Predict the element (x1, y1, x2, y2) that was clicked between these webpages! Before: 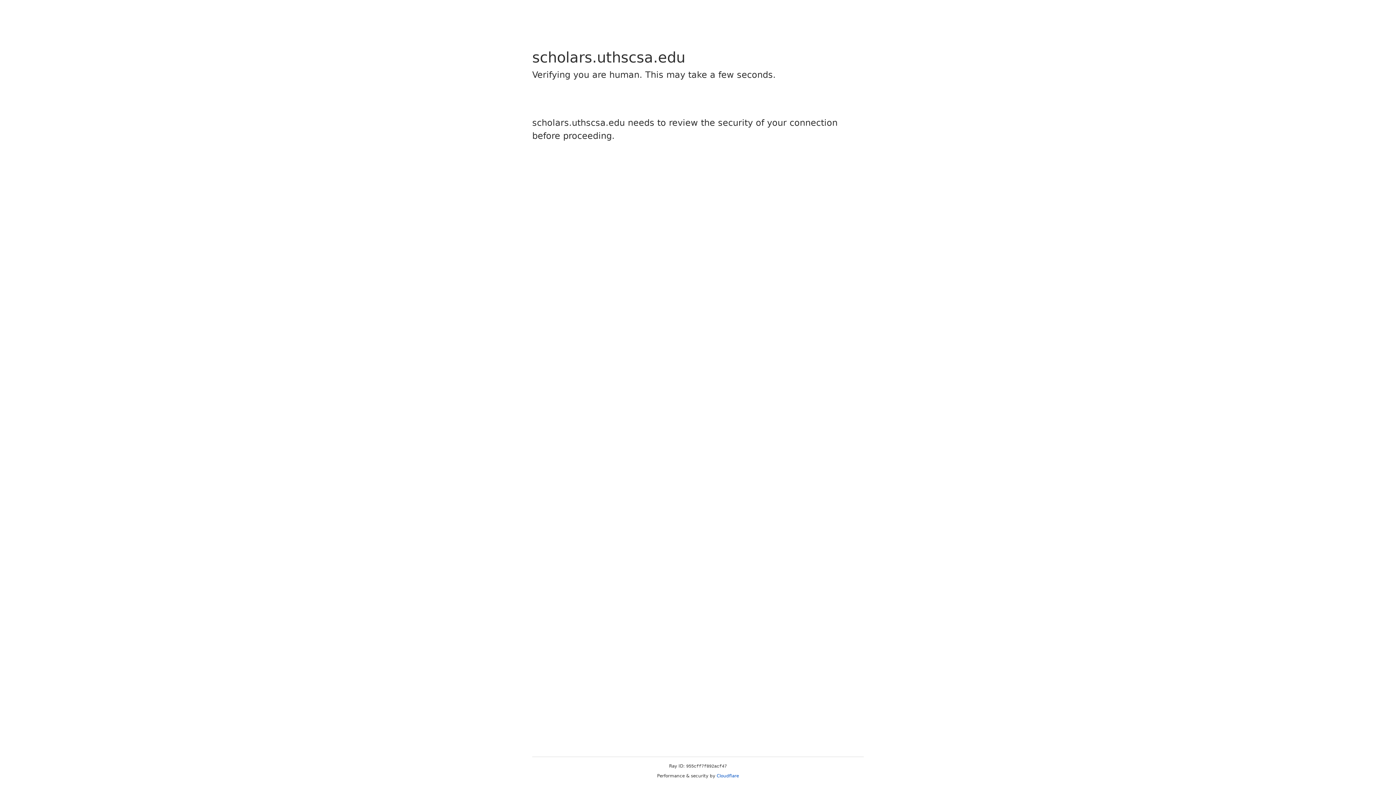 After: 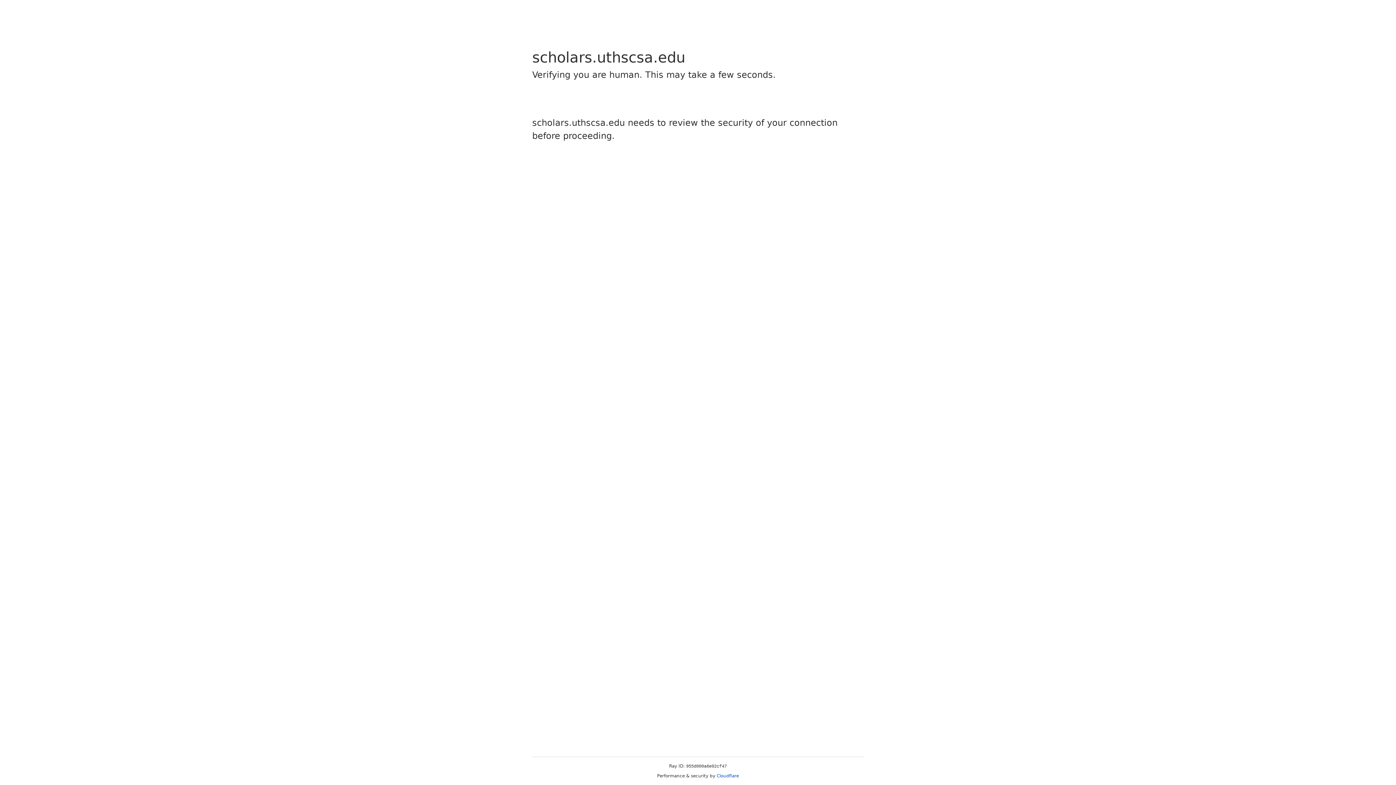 Action: label: Cloudflare bbox: (716, 773, 739, 778)